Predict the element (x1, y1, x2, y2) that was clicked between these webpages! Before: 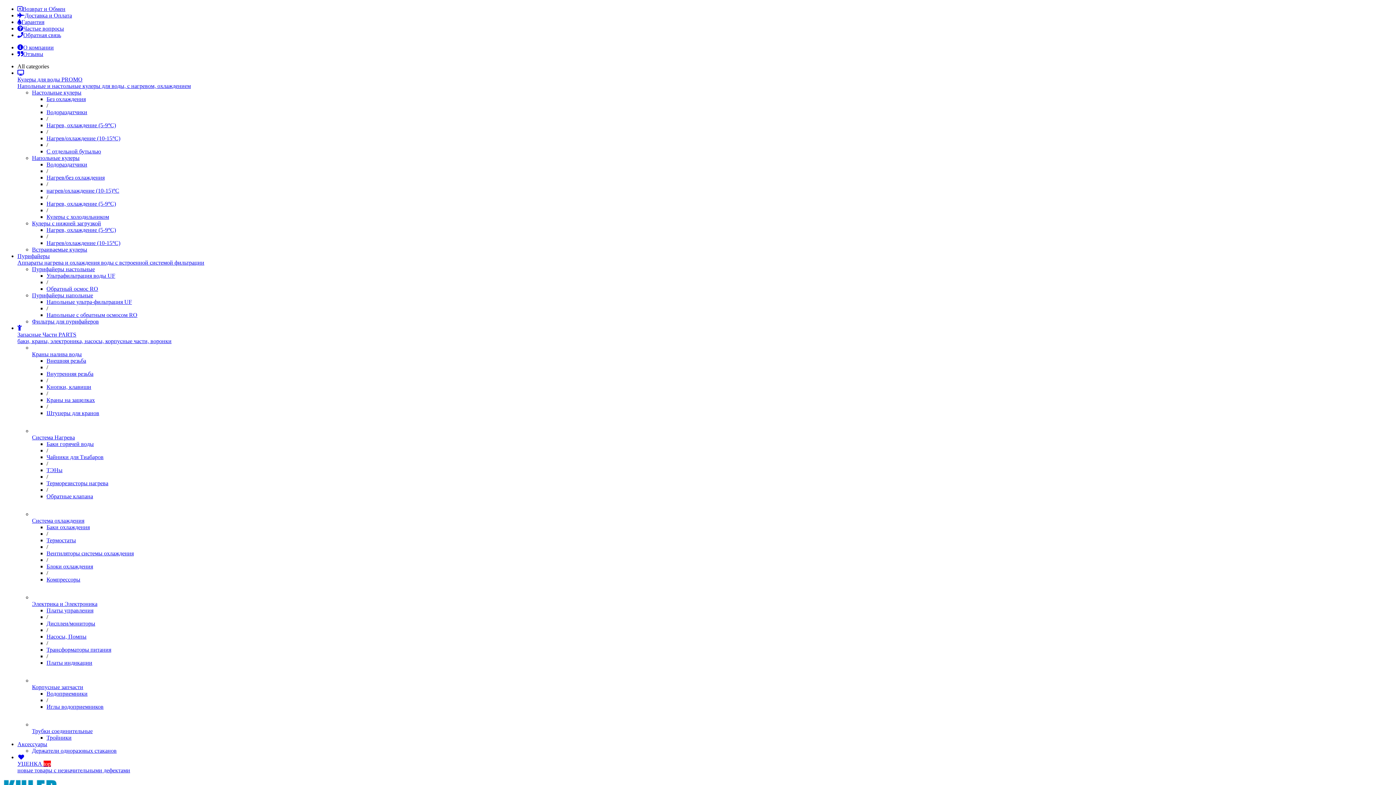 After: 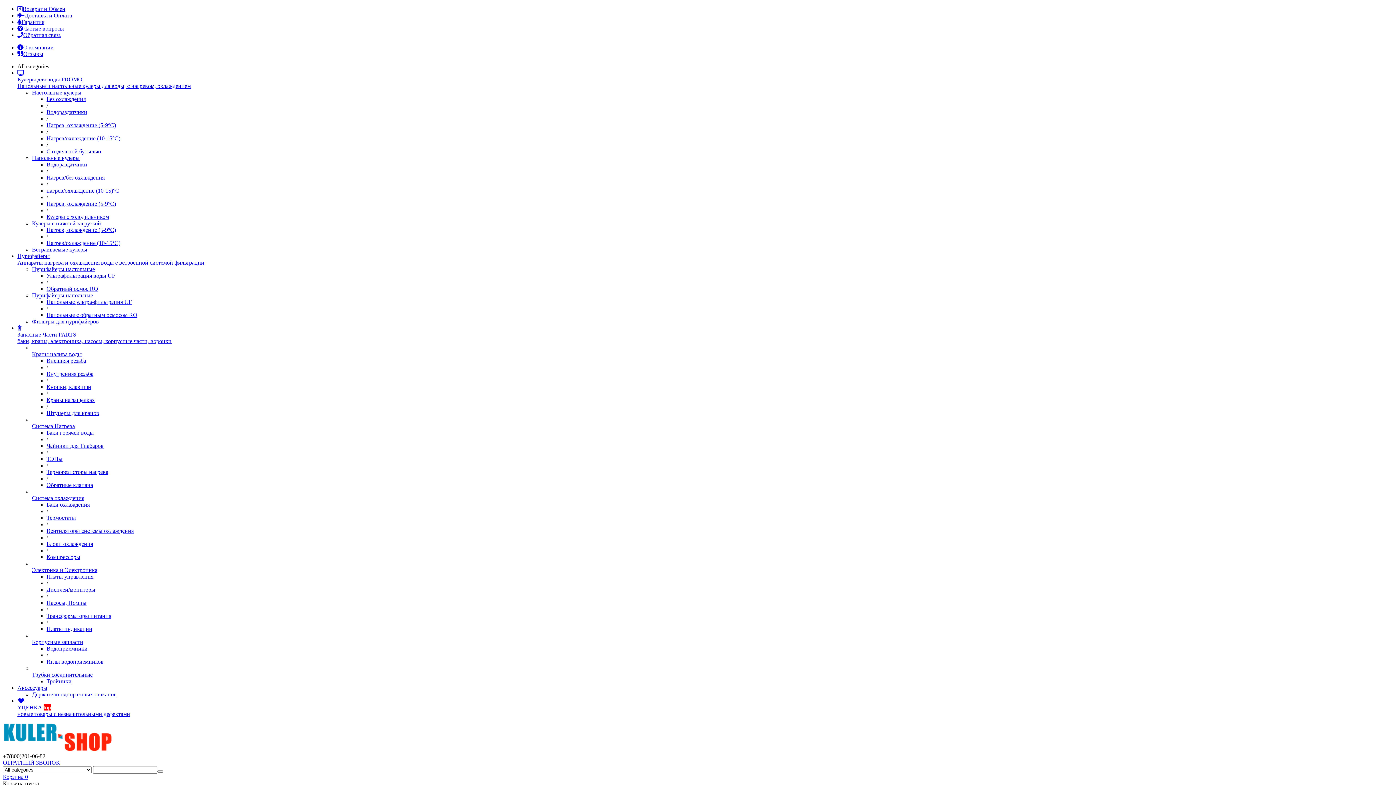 Action: label: Вентиляторы системы охлаждения bbox: (46, 550, 133, 556)